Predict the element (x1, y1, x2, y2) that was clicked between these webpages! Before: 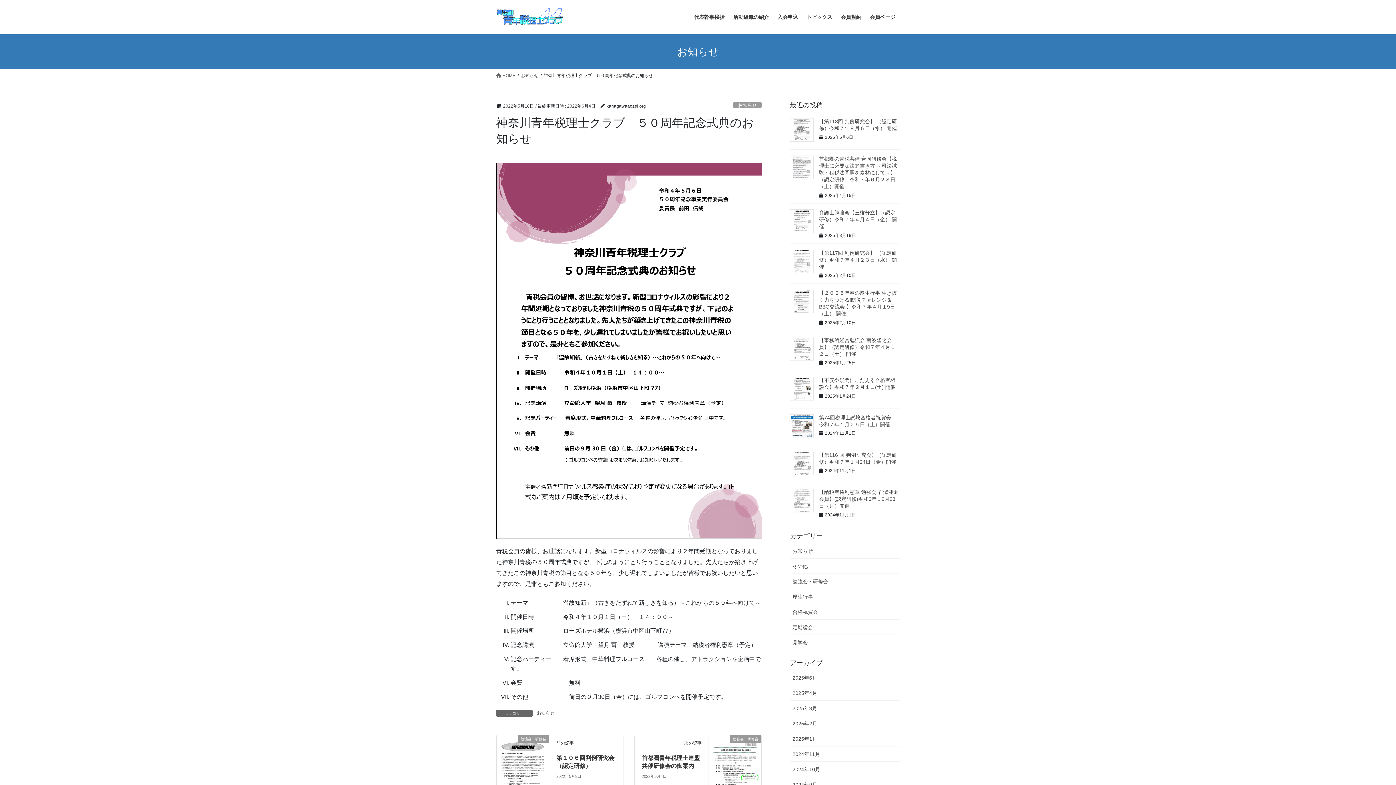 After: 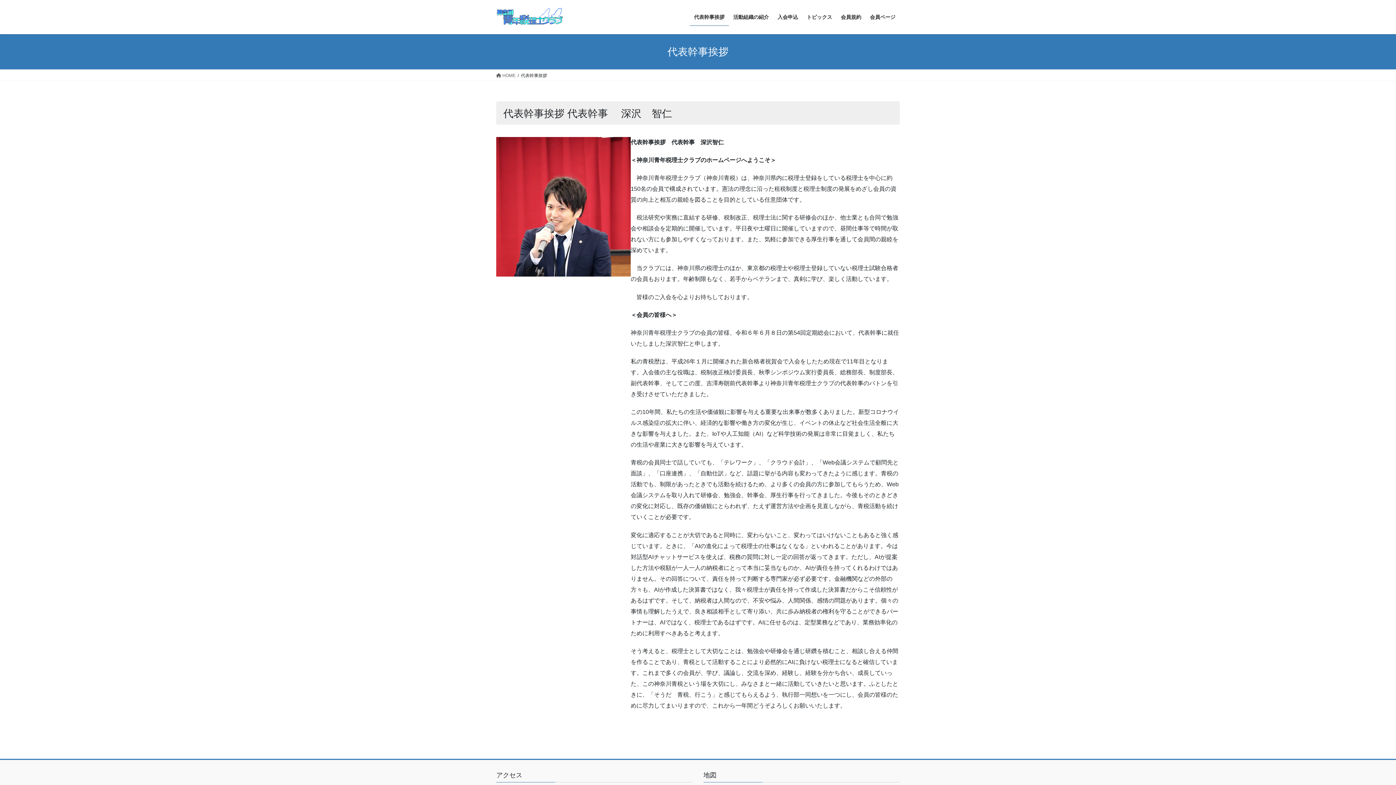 Action: bbox: (689, 8, 729, 25) label: 代表幹事挨拶